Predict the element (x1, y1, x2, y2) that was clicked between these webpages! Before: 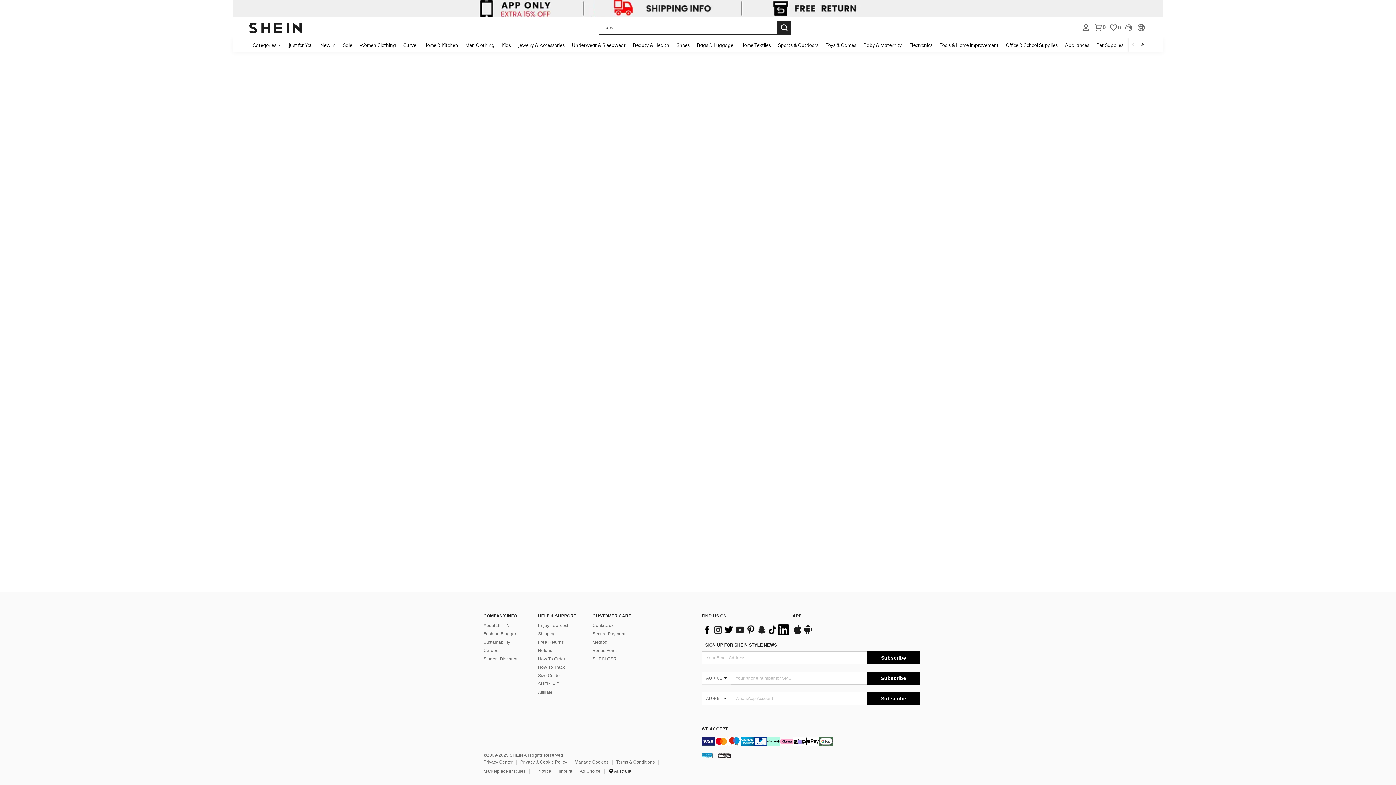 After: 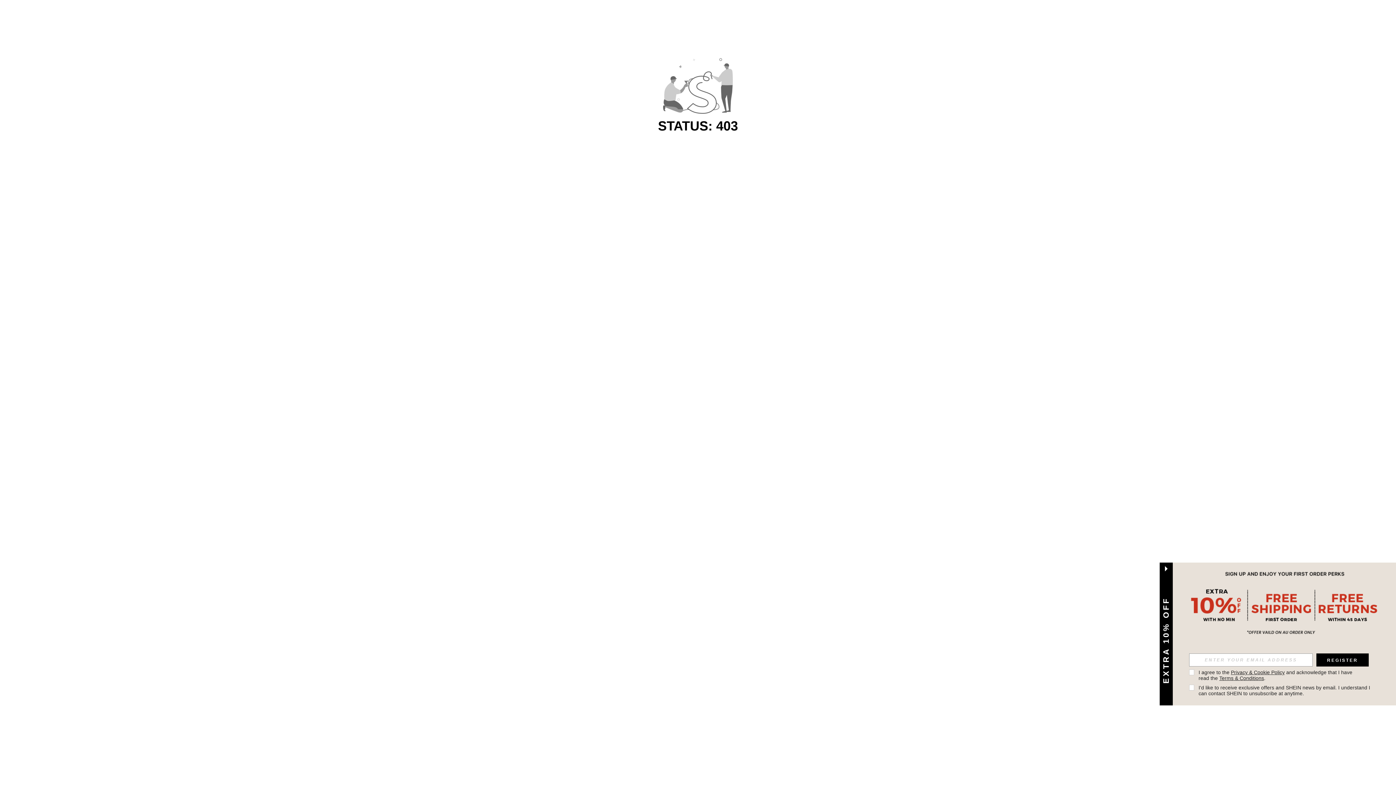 Action: label: Beauty & Health bbox: (629, 37, 673, 52)